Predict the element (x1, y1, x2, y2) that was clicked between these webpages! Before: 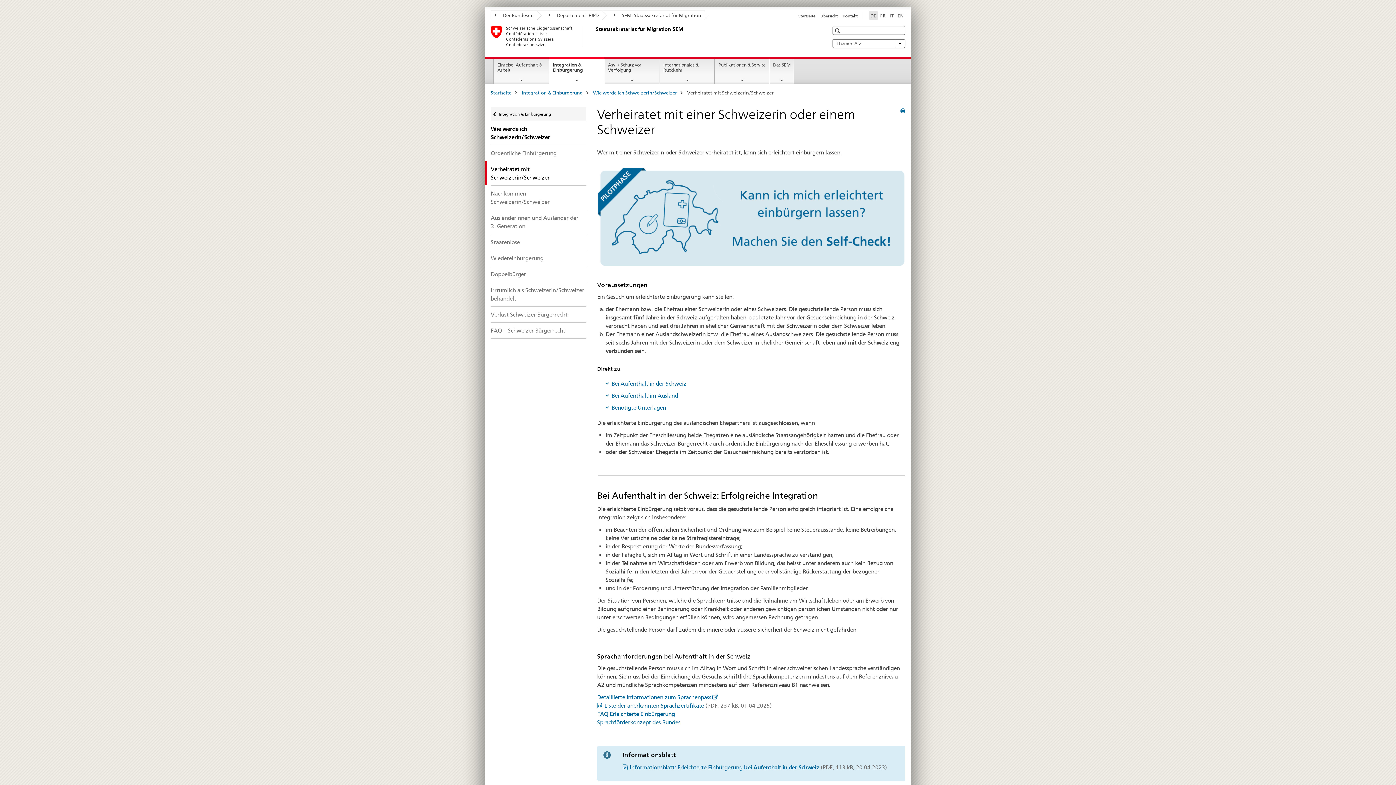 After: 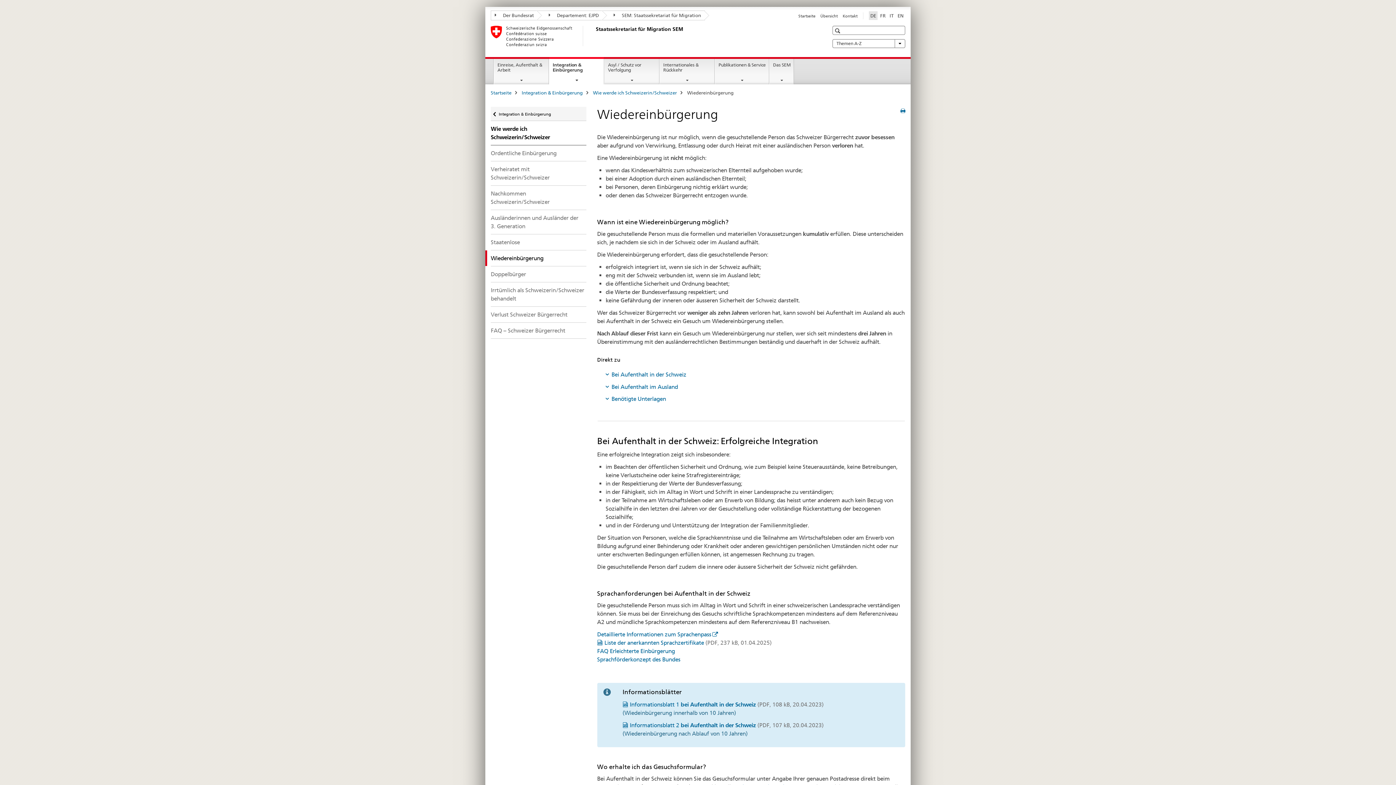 Action: label: Wiedereinbürgerung bbox: (490, 250, 586, 266)